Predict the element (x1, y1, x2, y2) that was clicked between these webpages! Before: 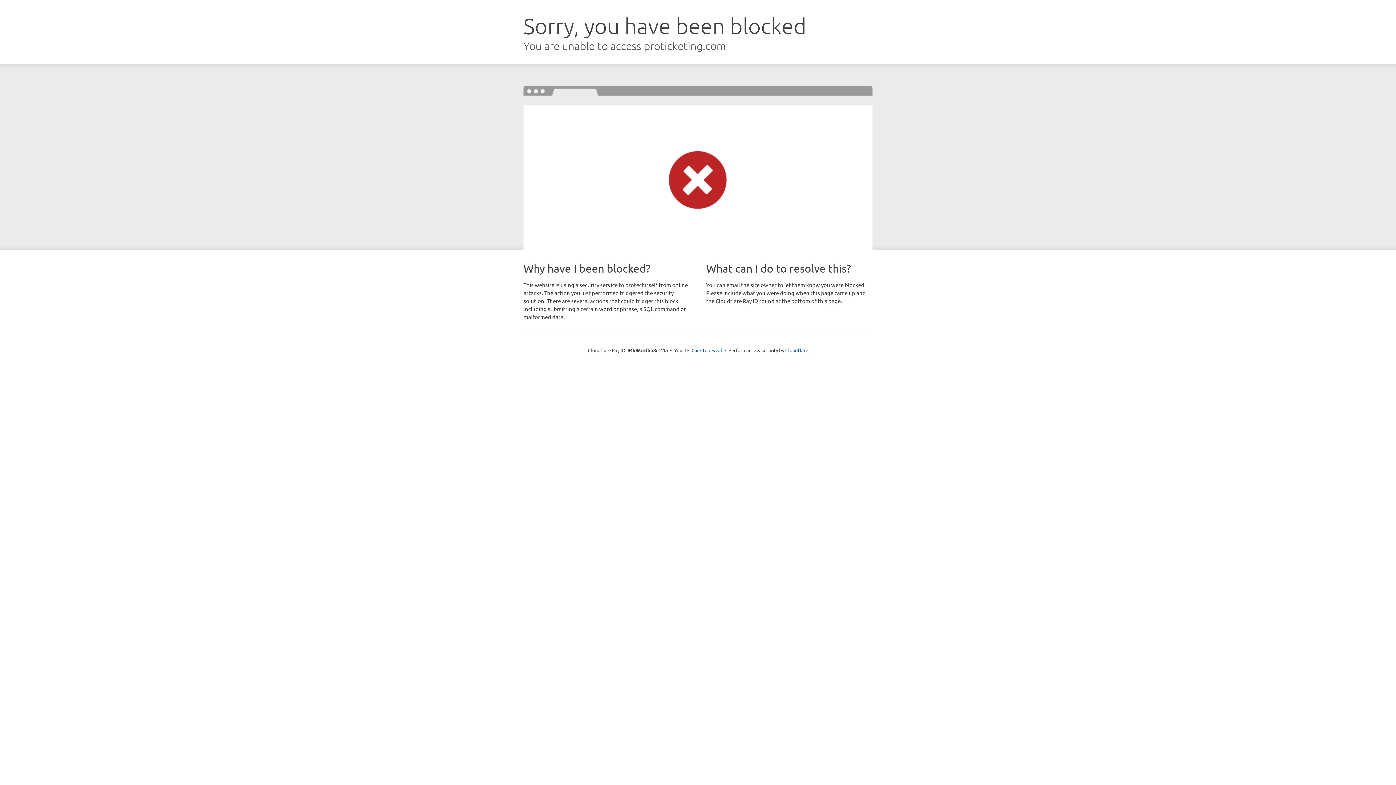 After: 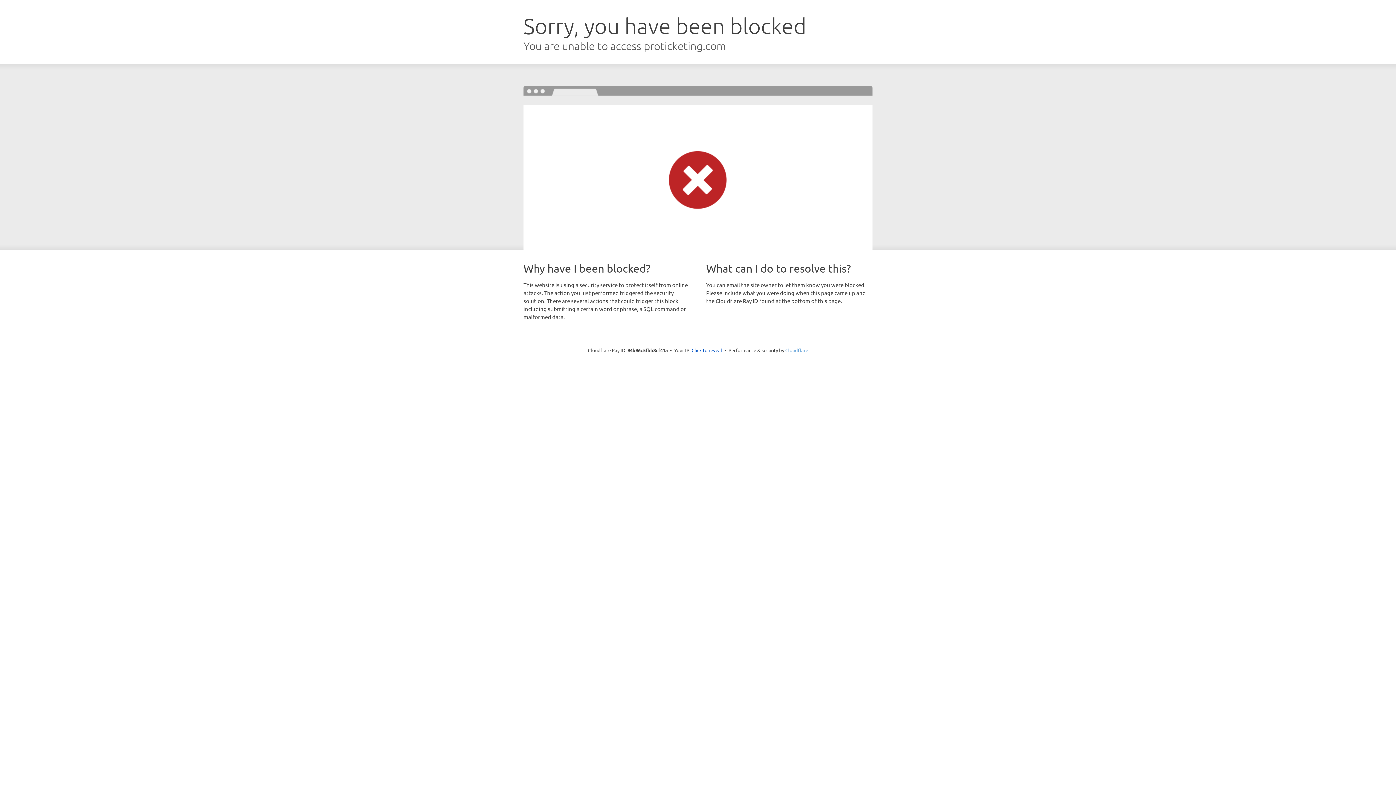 Action: label: Cloudflare bbox: (785, 347, 808, 353)